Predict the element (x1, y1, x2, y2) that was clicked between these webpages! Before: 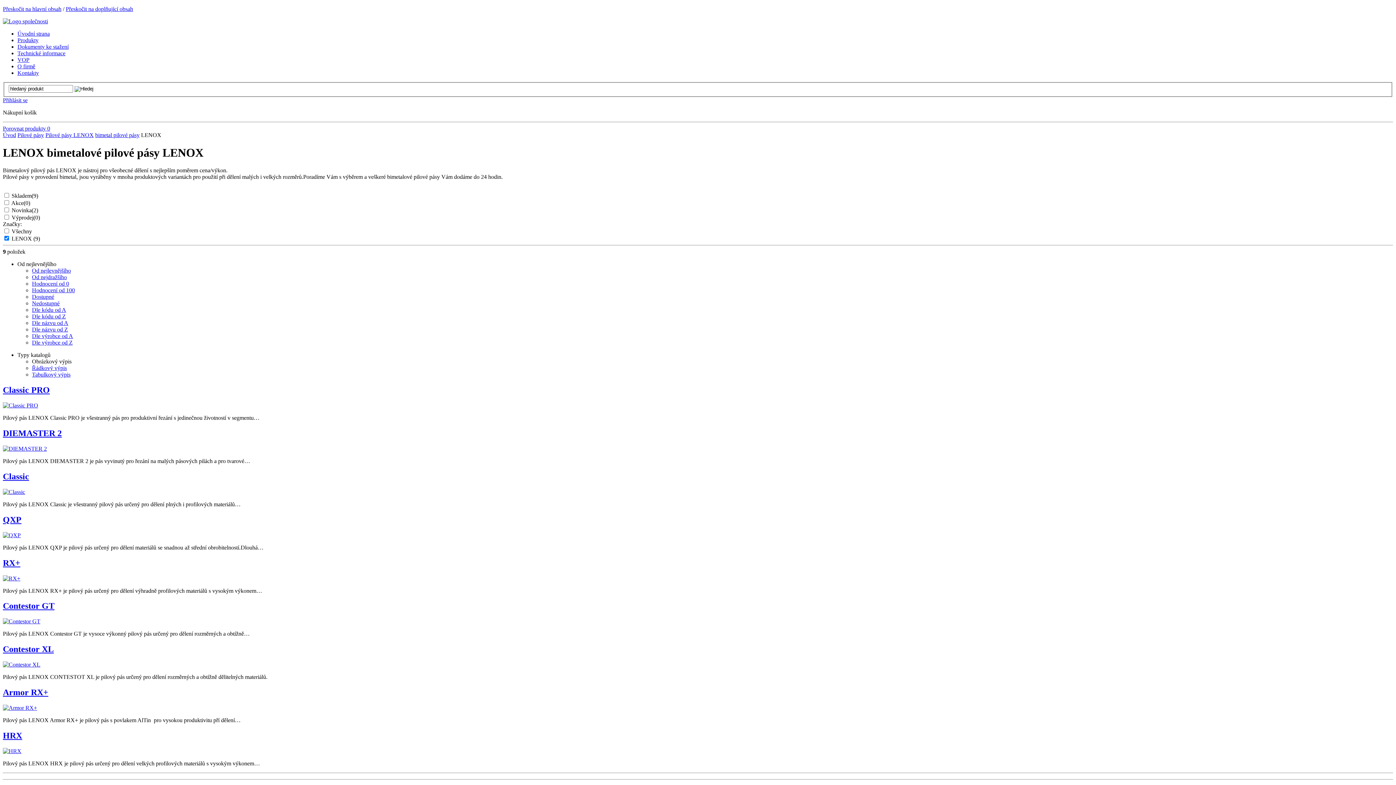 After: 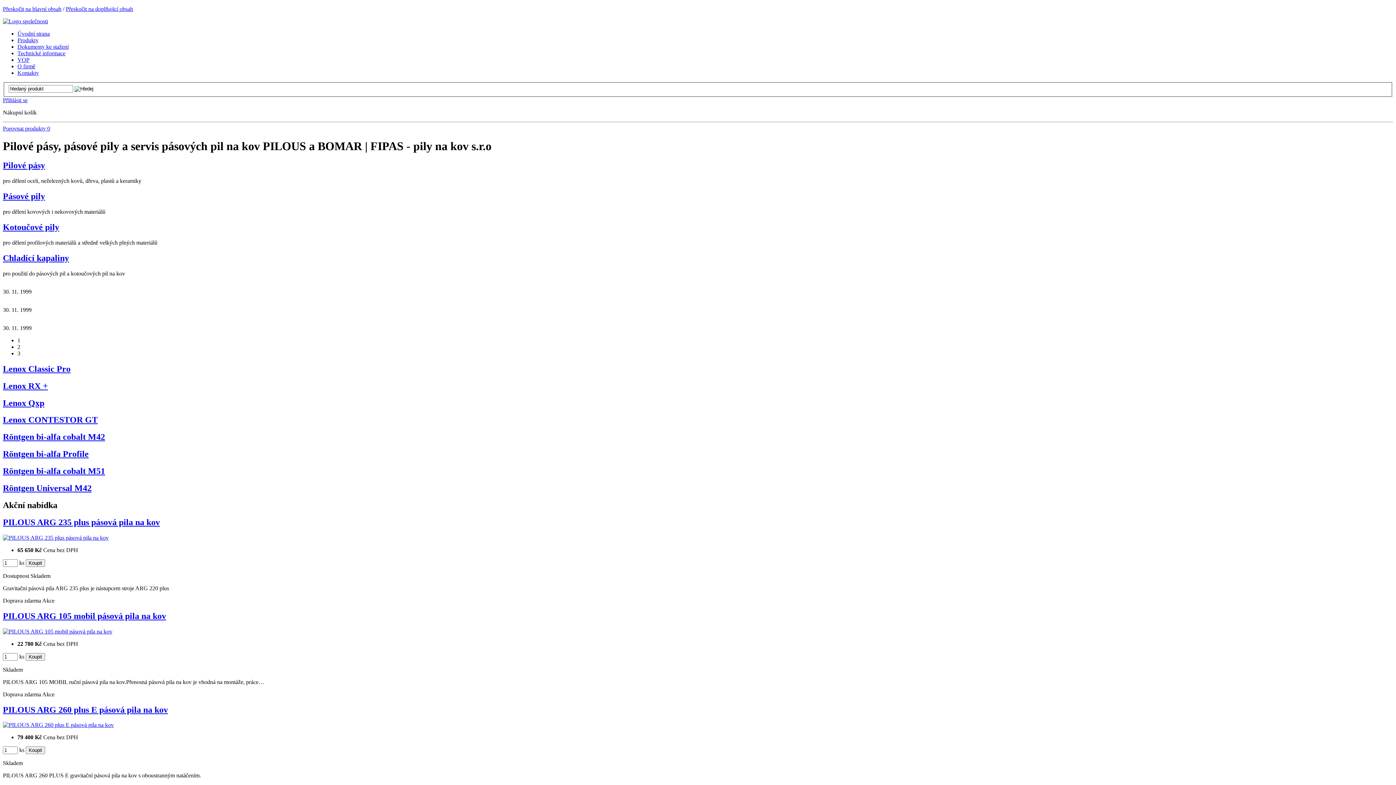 Action: bbox: (2, 18, 48, 24)